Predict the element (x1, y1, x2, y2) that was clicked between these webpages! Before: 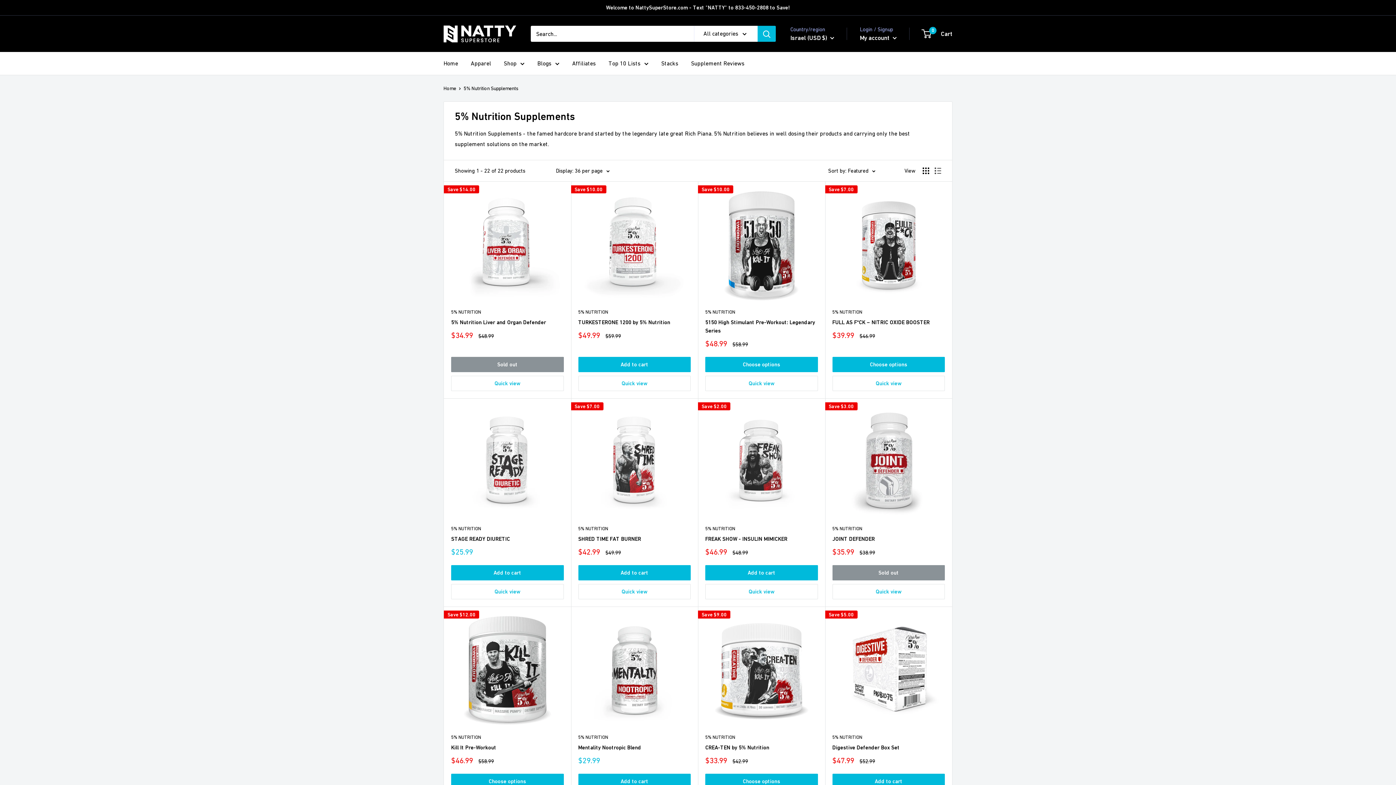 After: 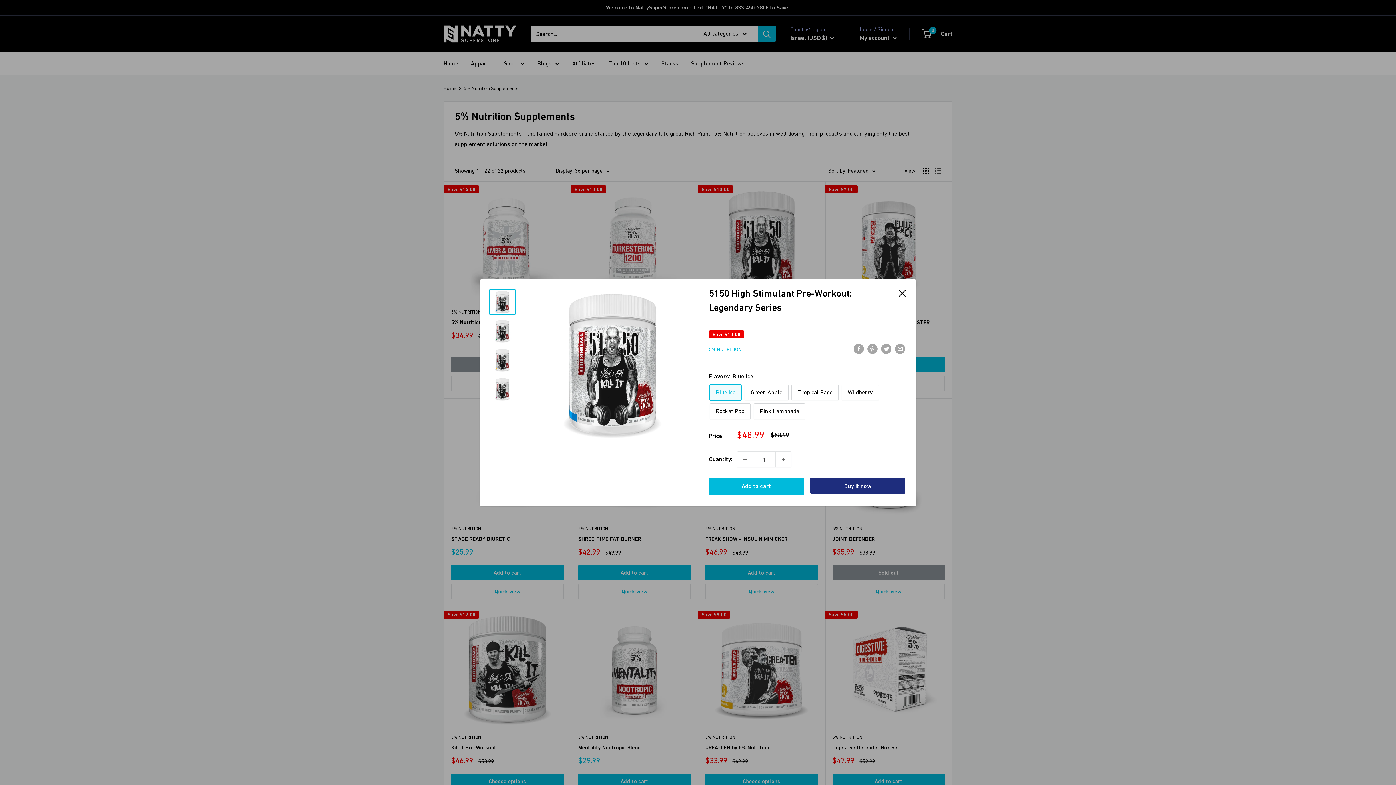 Action: bbox: (705, 375, 818, 391) label: Quick view